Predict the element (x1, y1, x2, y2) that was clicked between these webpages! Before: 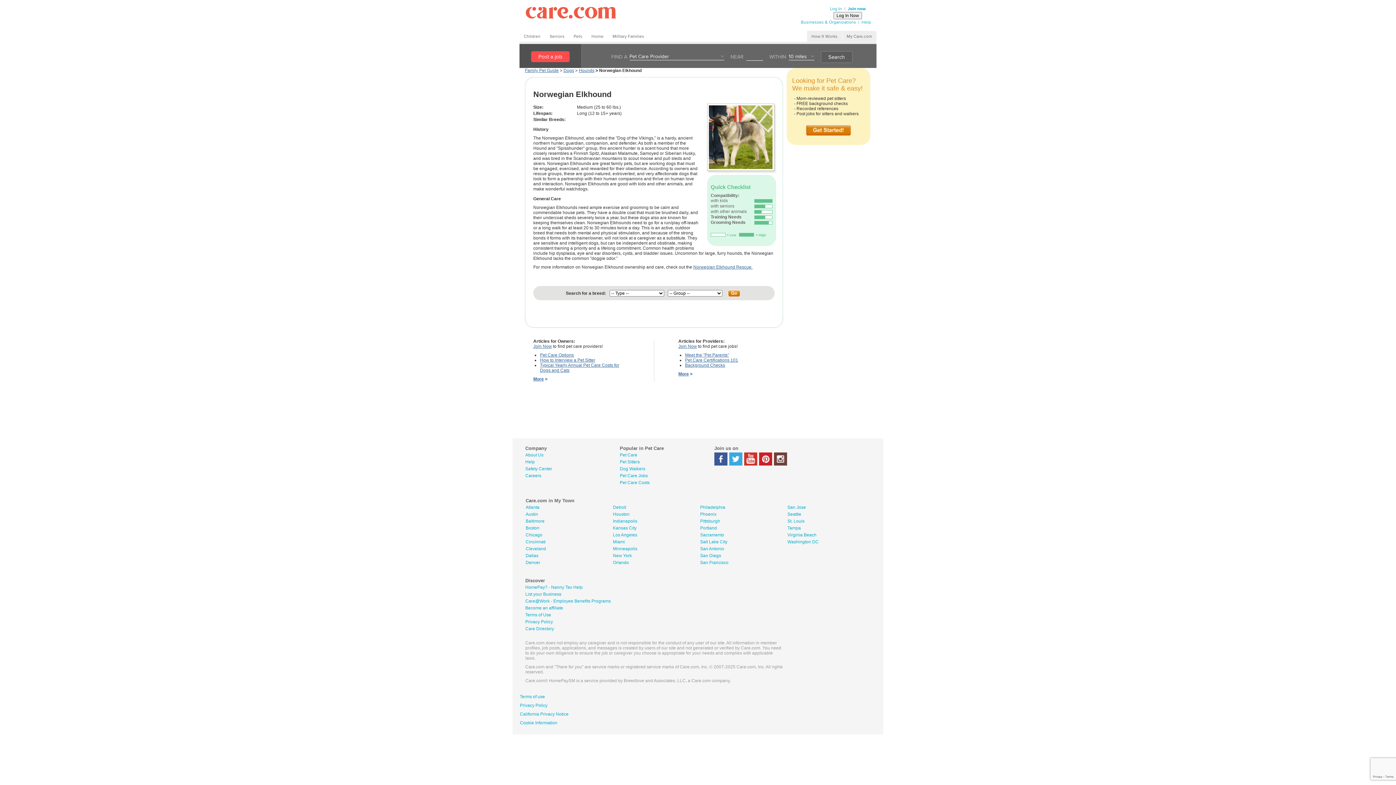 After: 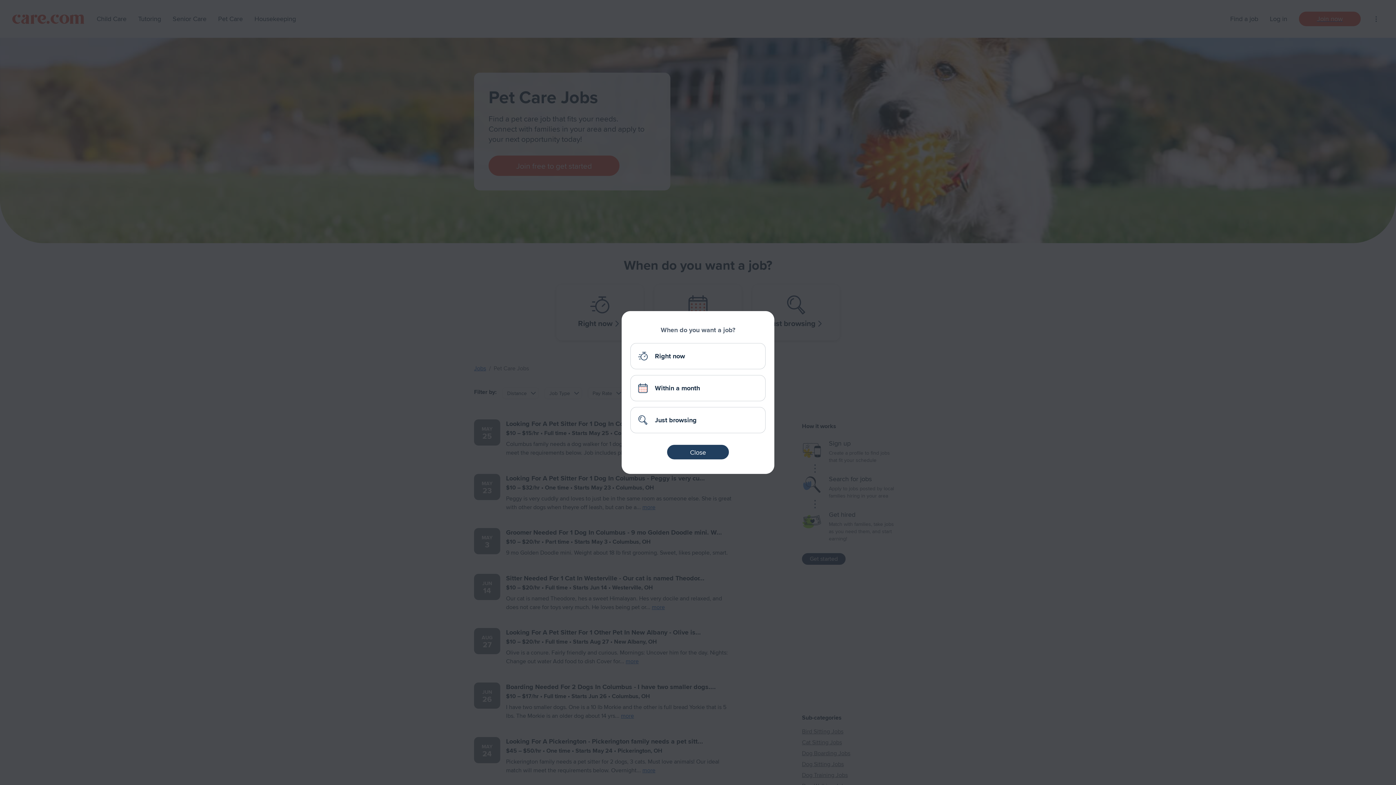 Action: label: Pet Care Jobs bbox: (620, 473, 648, 478)